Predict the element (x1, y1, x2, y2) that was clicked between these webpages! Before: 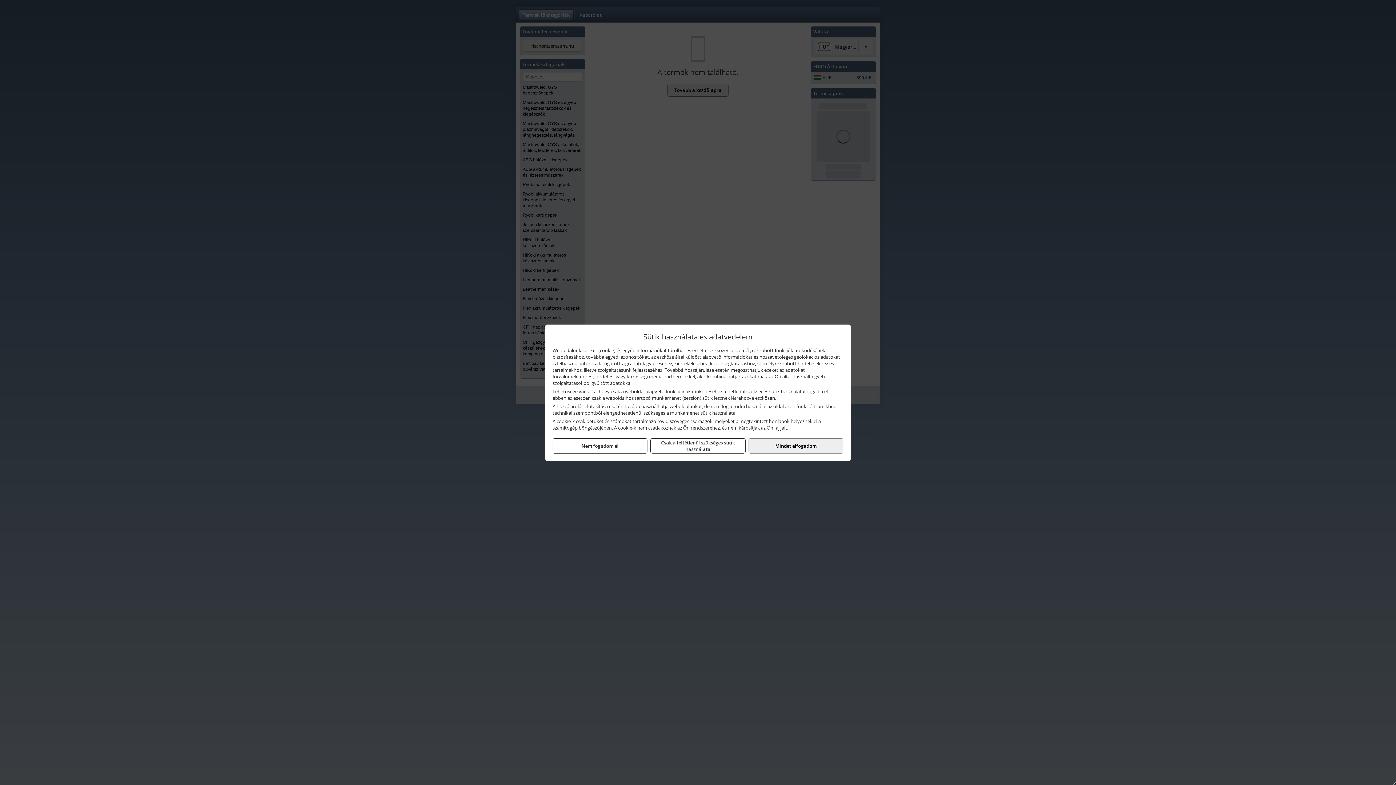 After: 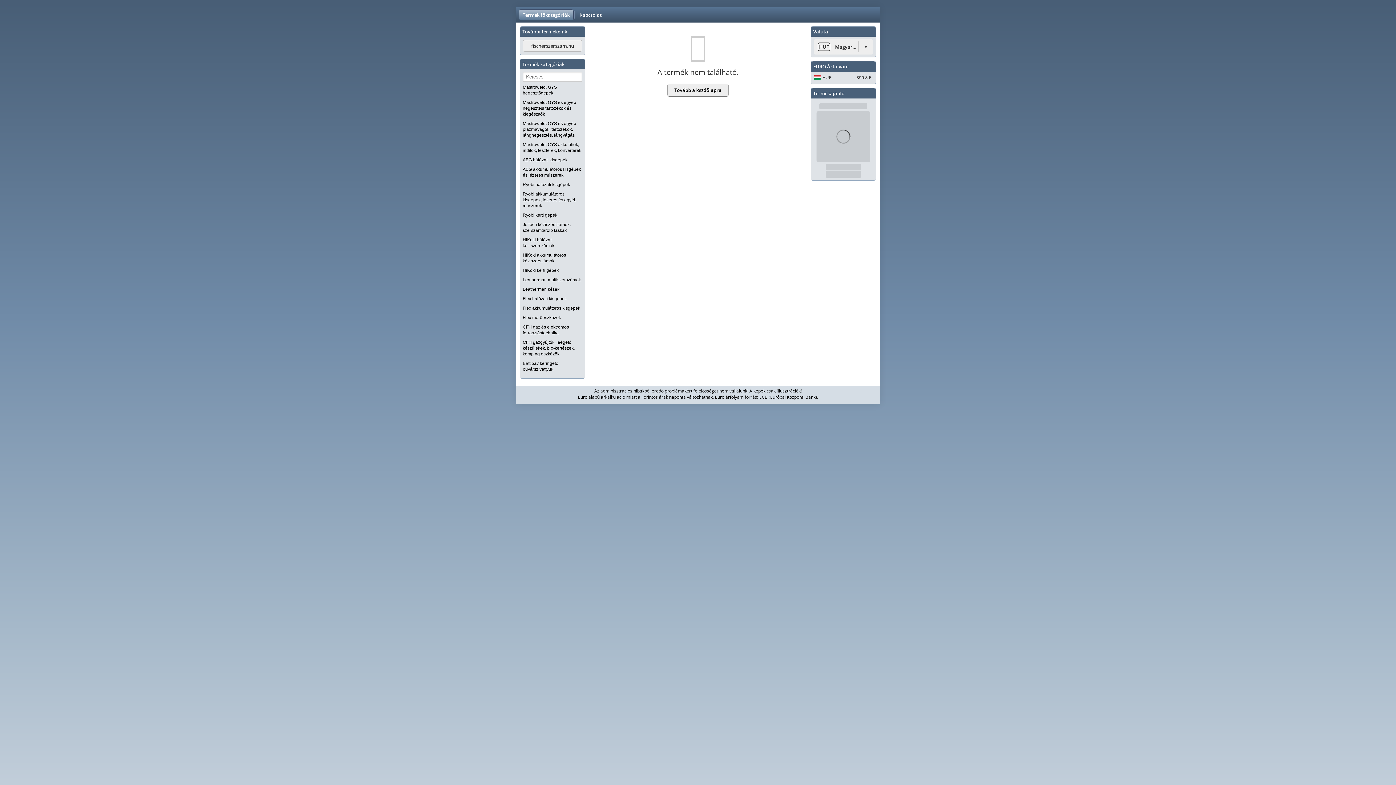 Action: label: Csak a feltétlenül szükséges sütik használata bbox: (650, 438, 745, 453)